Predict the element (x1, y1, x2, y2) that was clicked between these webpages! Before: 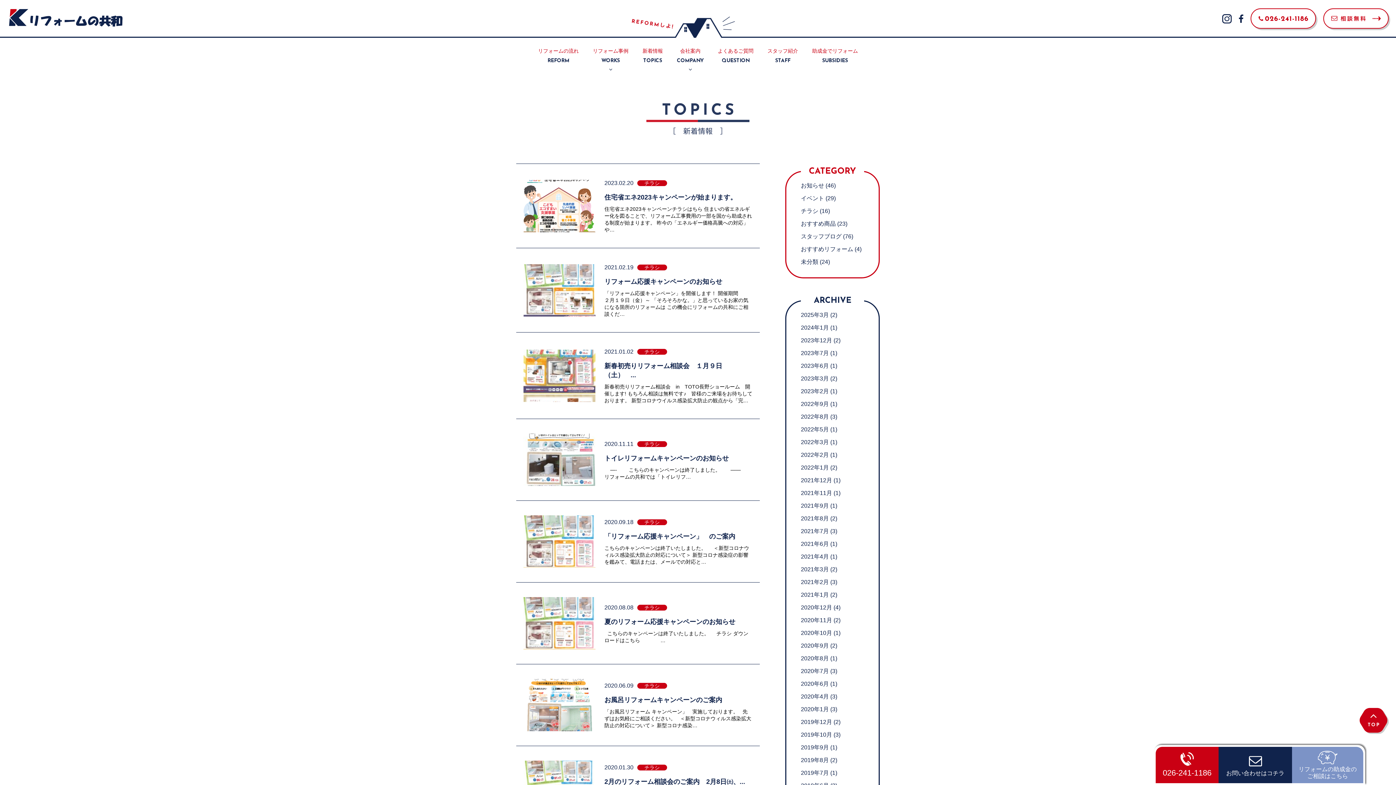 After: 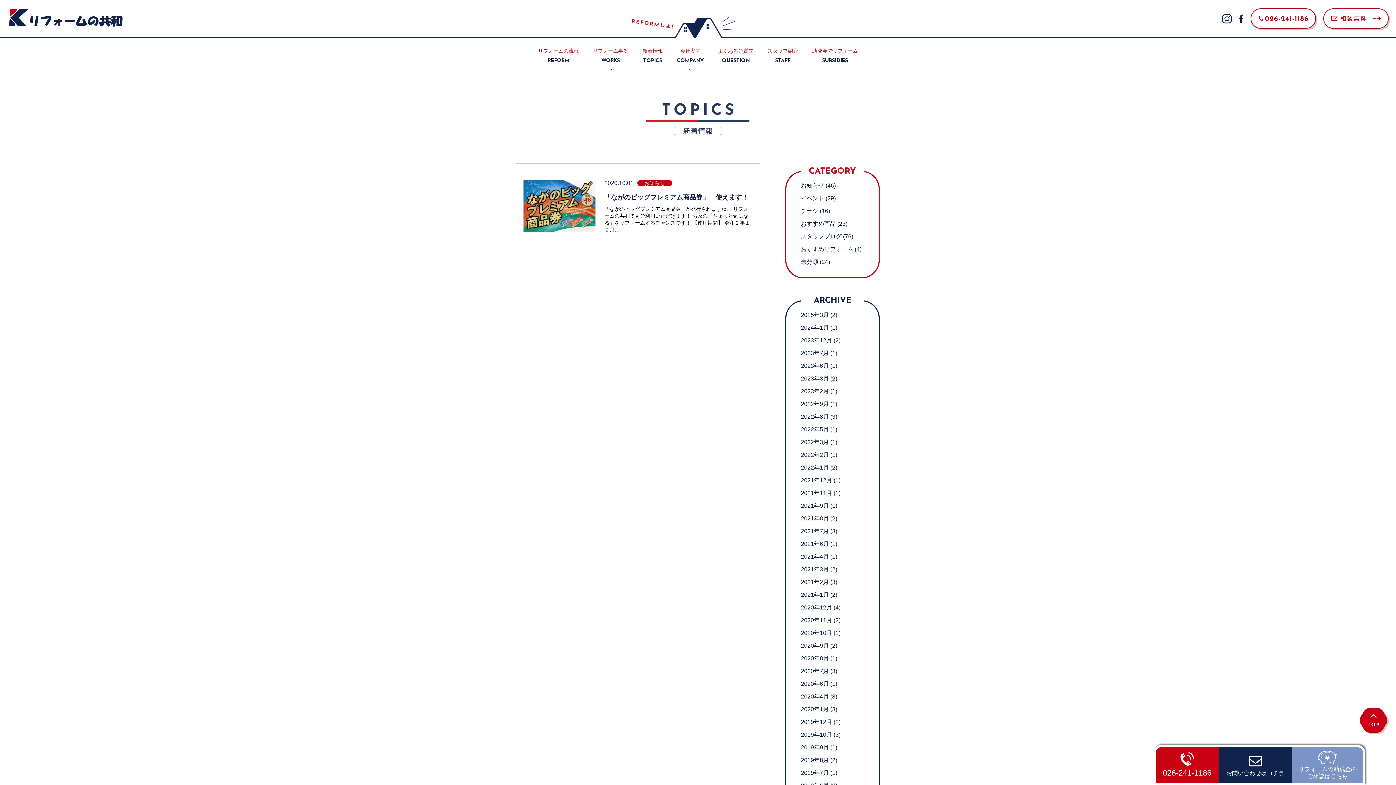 Action: bbox: (801, 630, 832, 636) label: 2020年10月